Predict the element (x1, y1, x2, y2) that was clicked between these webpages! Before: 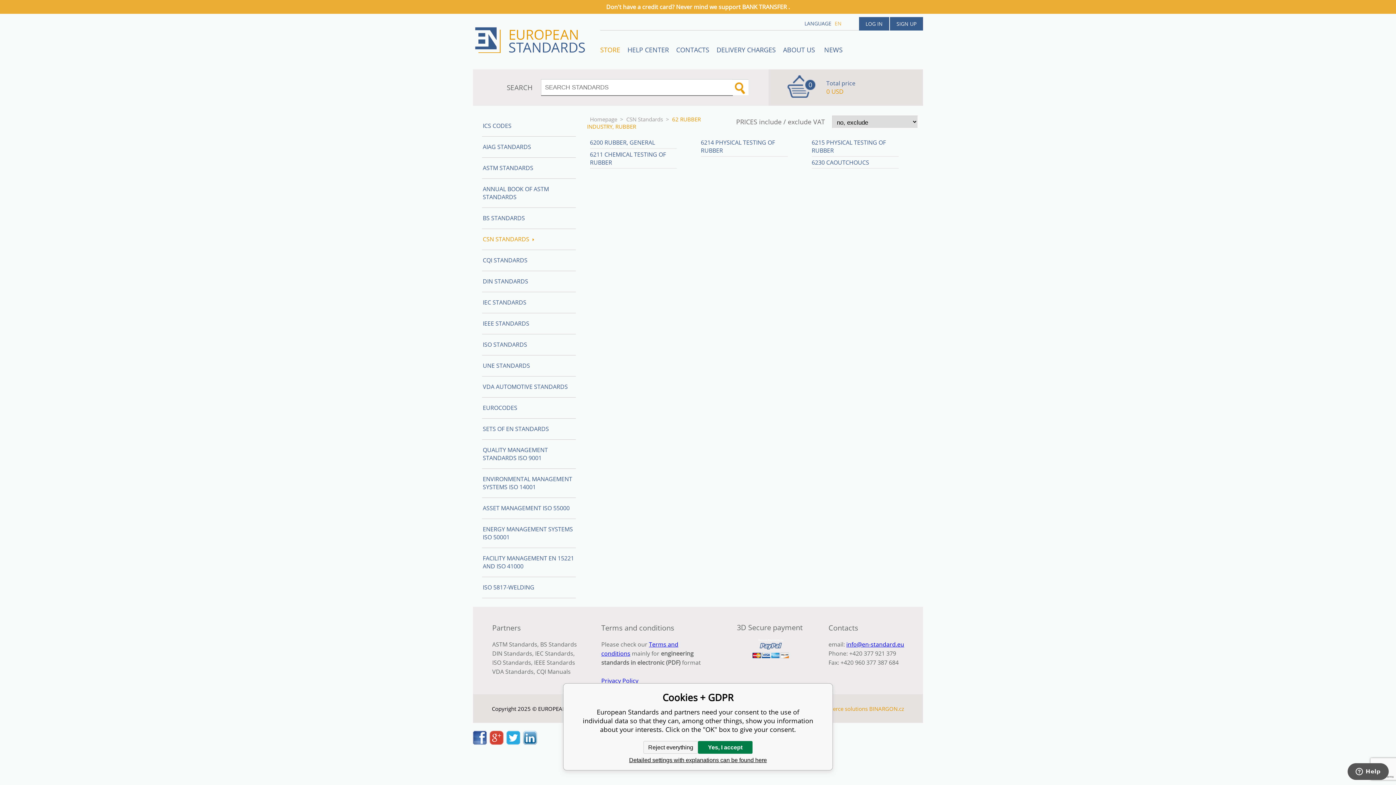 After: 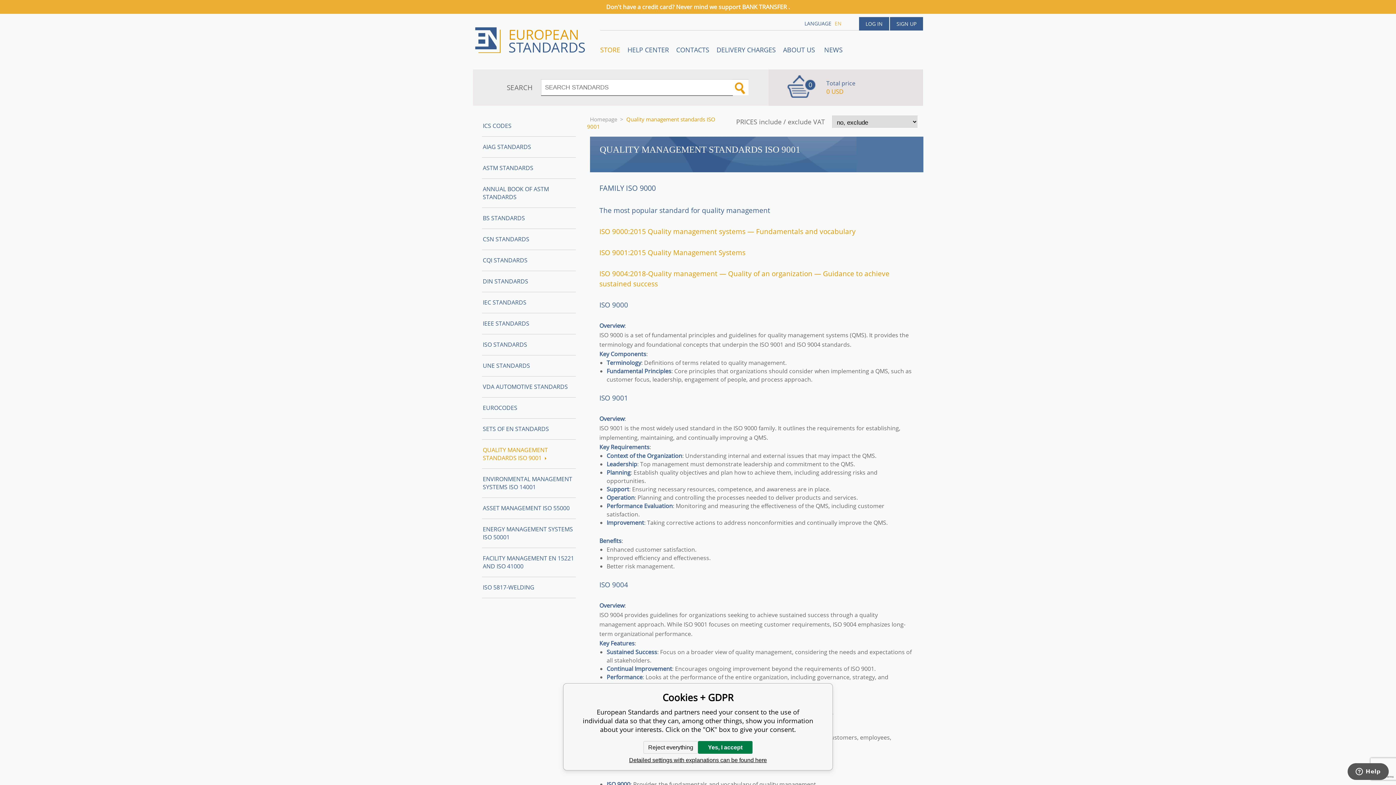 Action: bbox: (482, 440, 575, 469) label: QUALITY MANAGEMENT STANDARDS ISO 9001